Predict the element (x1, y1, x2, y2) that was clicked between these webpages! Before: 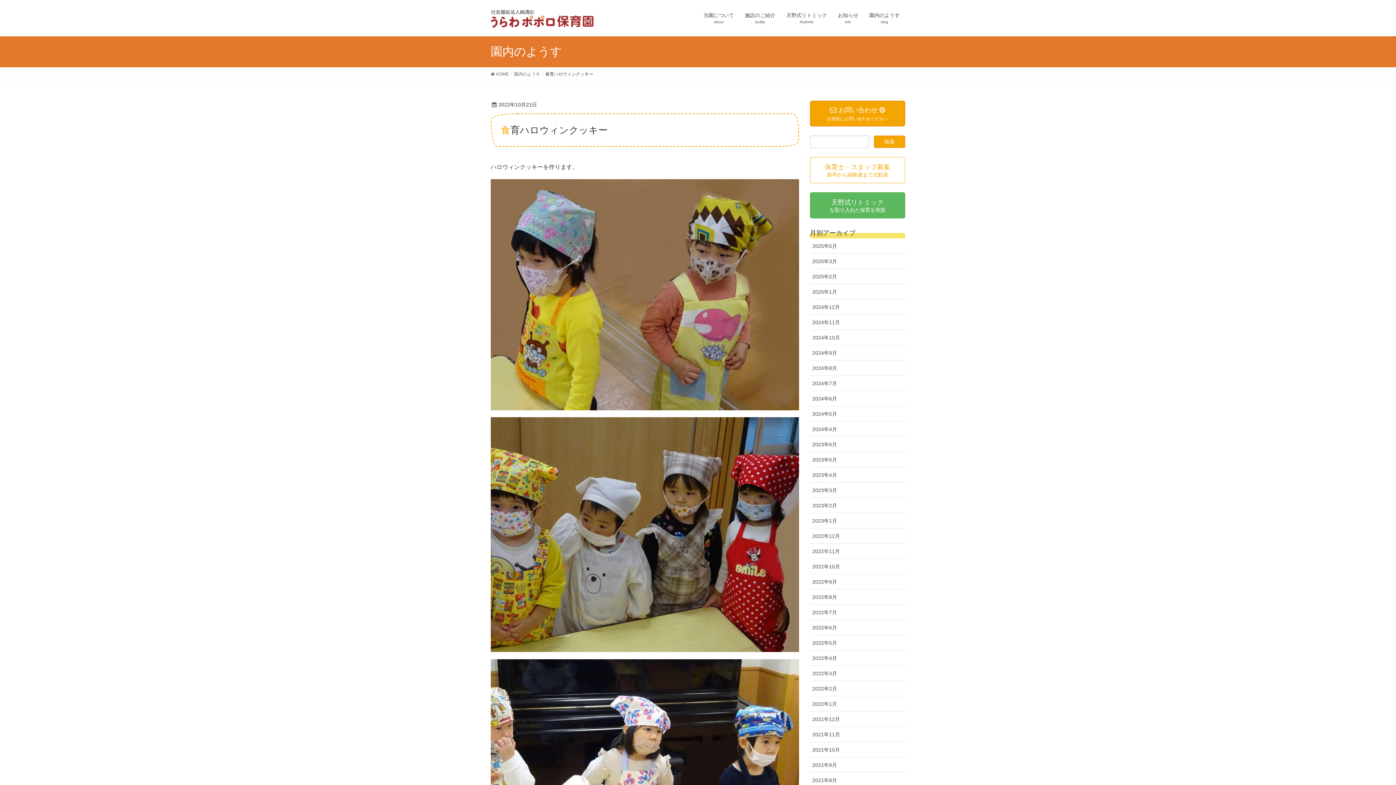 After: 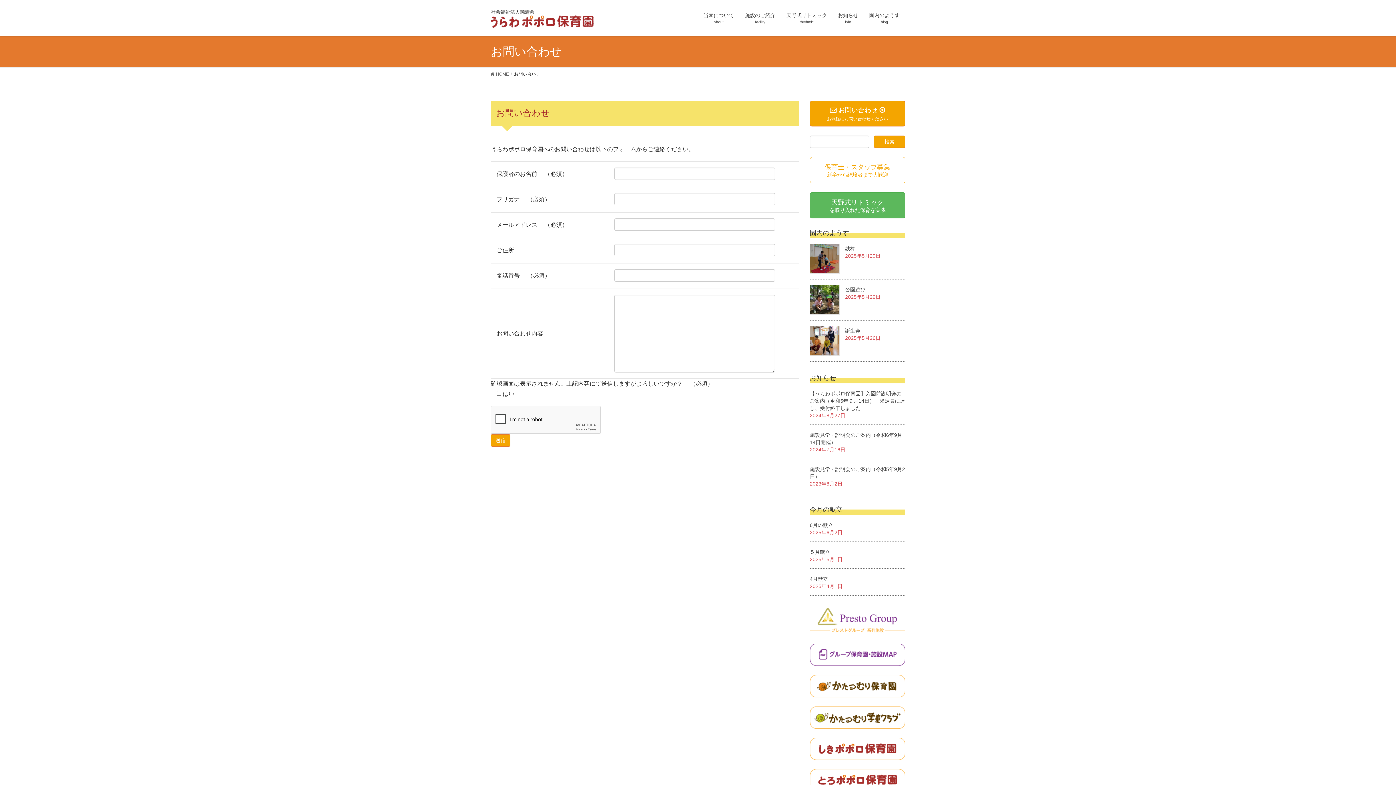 Action: label:  お問い合わせ 
お気軽にお問い合わせください bbox: (810, 100, 905, 126)